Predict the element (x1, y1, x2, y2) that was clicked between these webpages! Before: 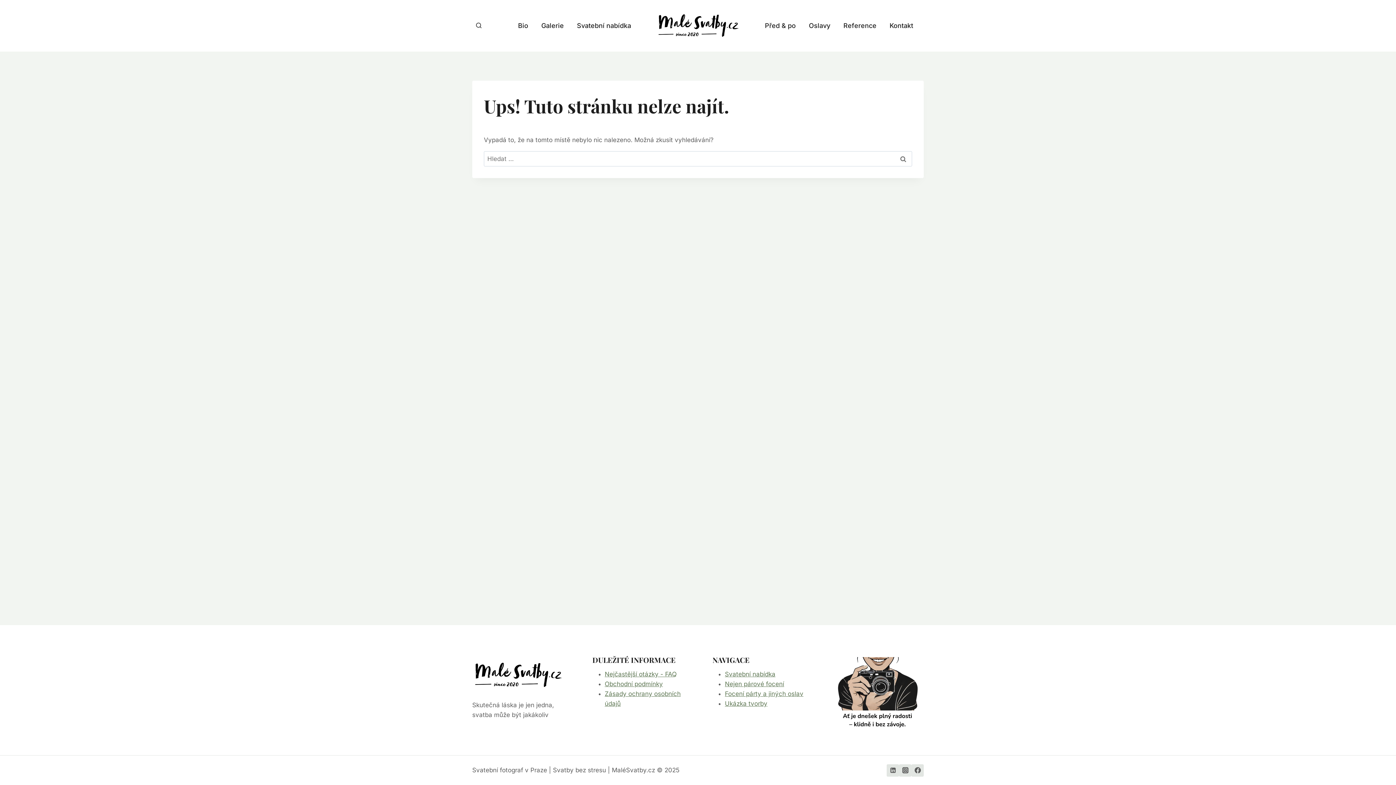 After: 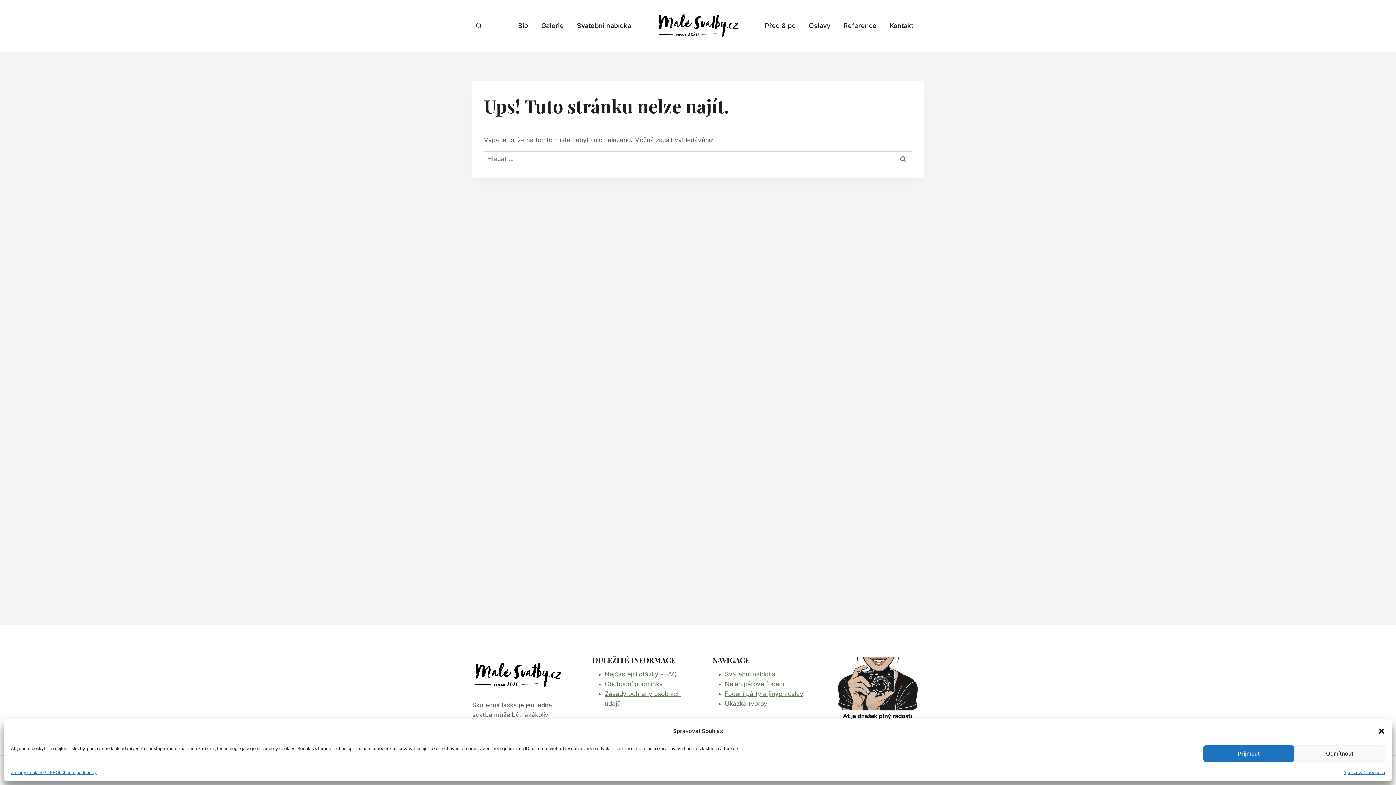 Action: label: Instagram bbox: (899, 764, 911, 776)